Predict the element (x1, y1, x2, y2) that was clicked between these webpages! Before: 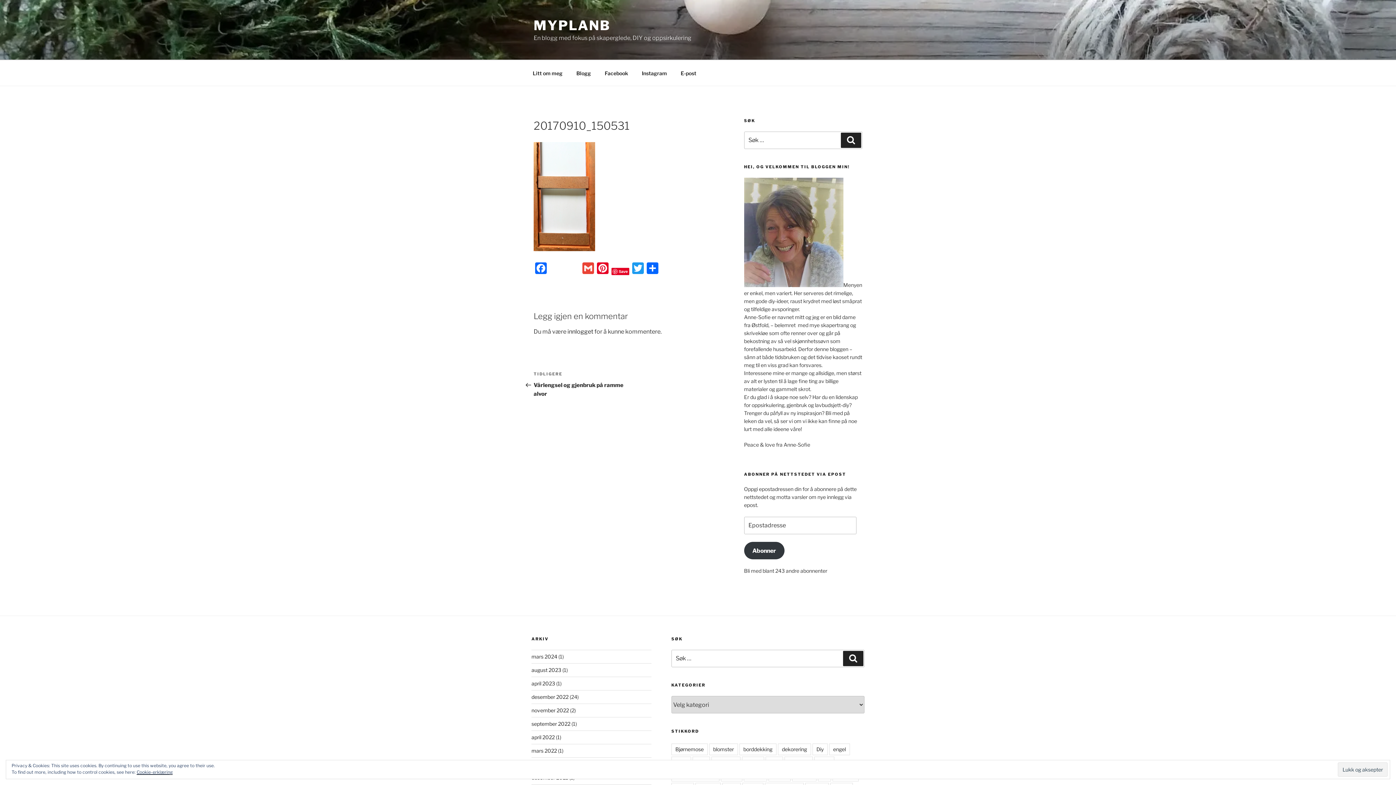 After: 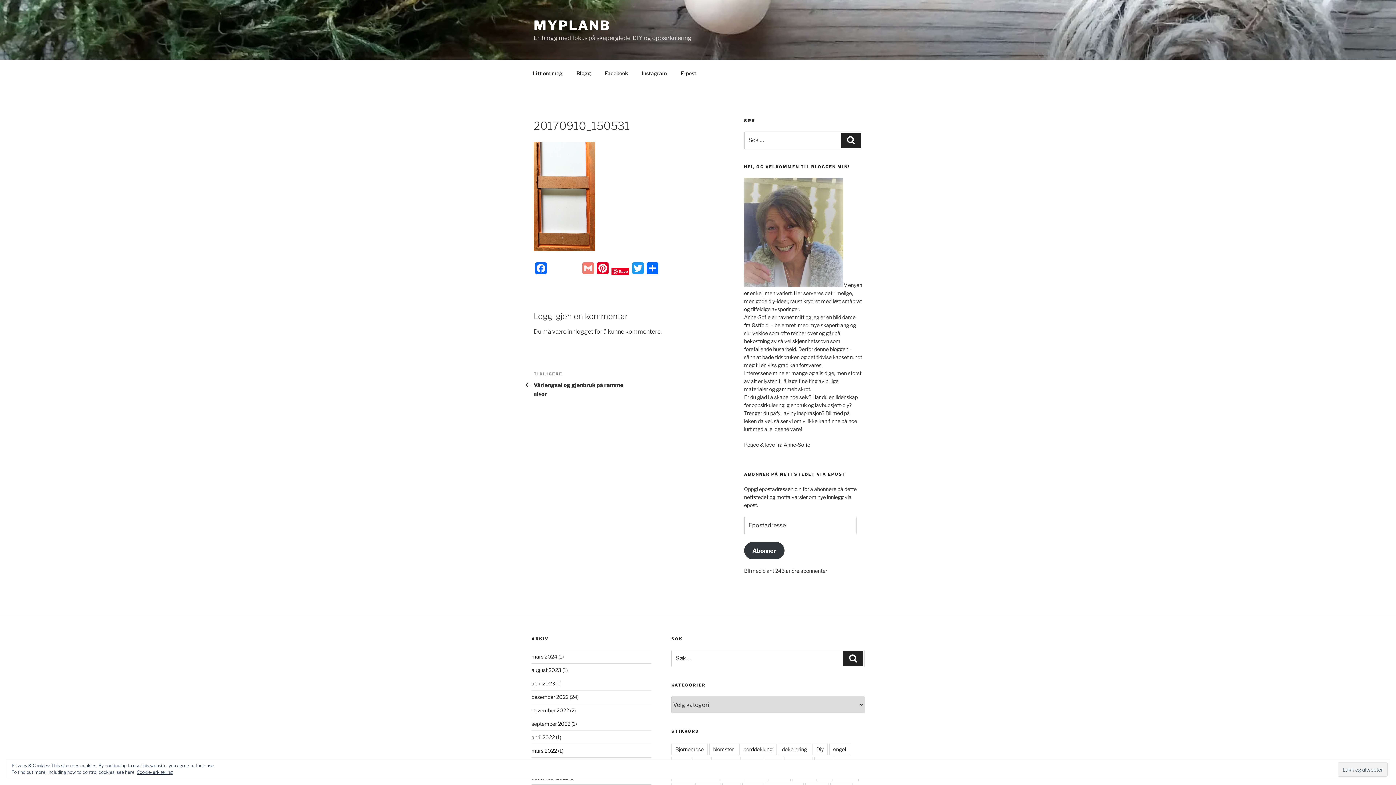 Action: bbox: (581, 262, 595, 275) label: Gmail